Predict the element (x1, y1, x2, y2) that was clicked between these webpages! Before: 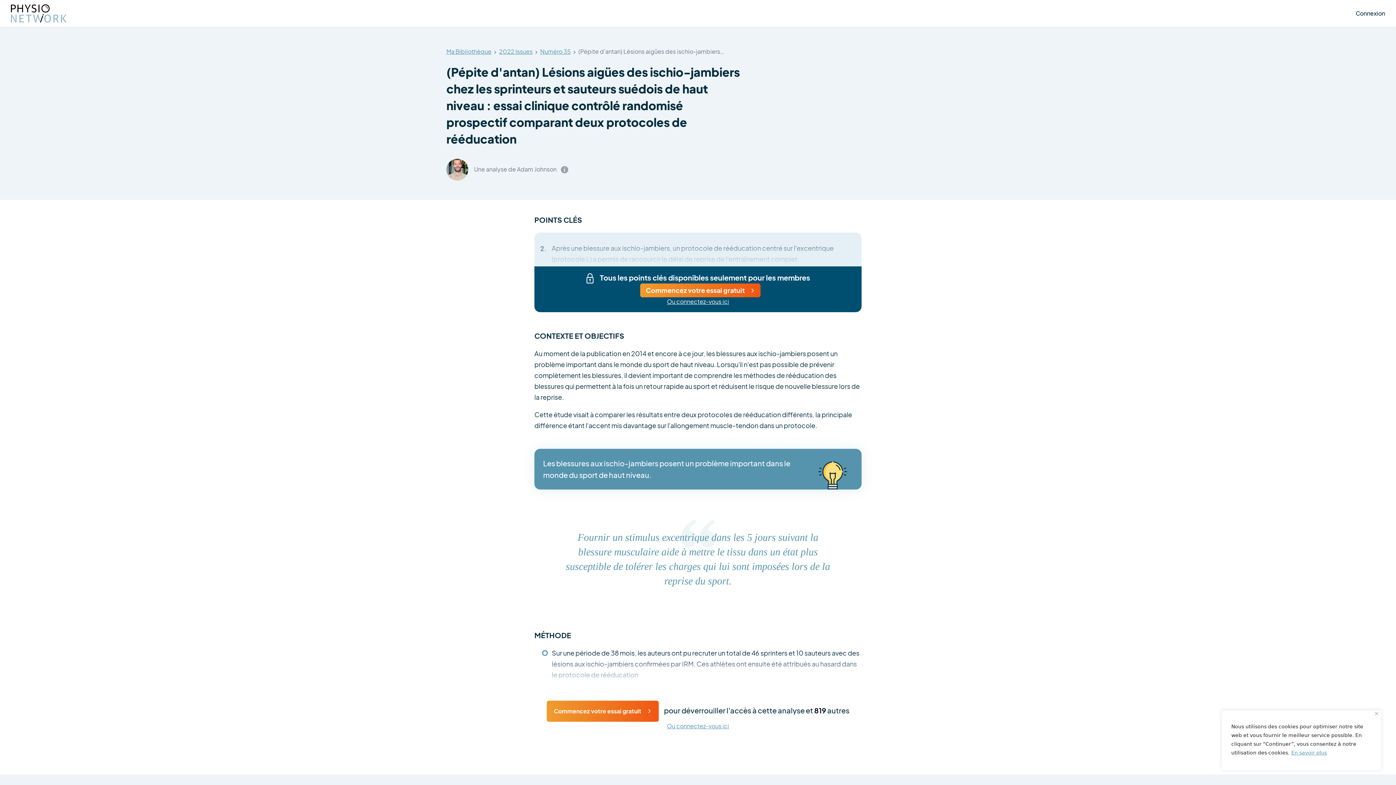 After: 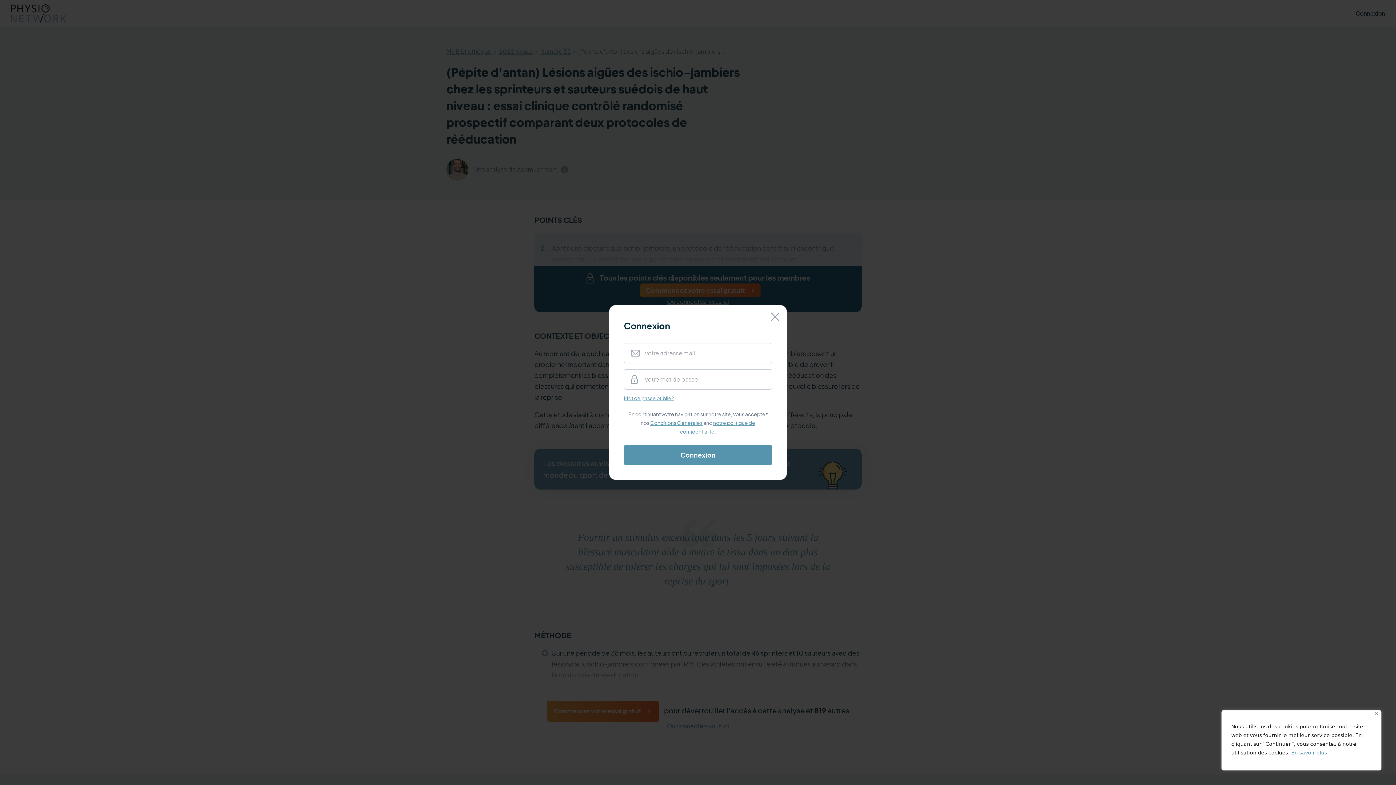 Action: bbox: (1356, 9, 1385, 17) label: Connexion